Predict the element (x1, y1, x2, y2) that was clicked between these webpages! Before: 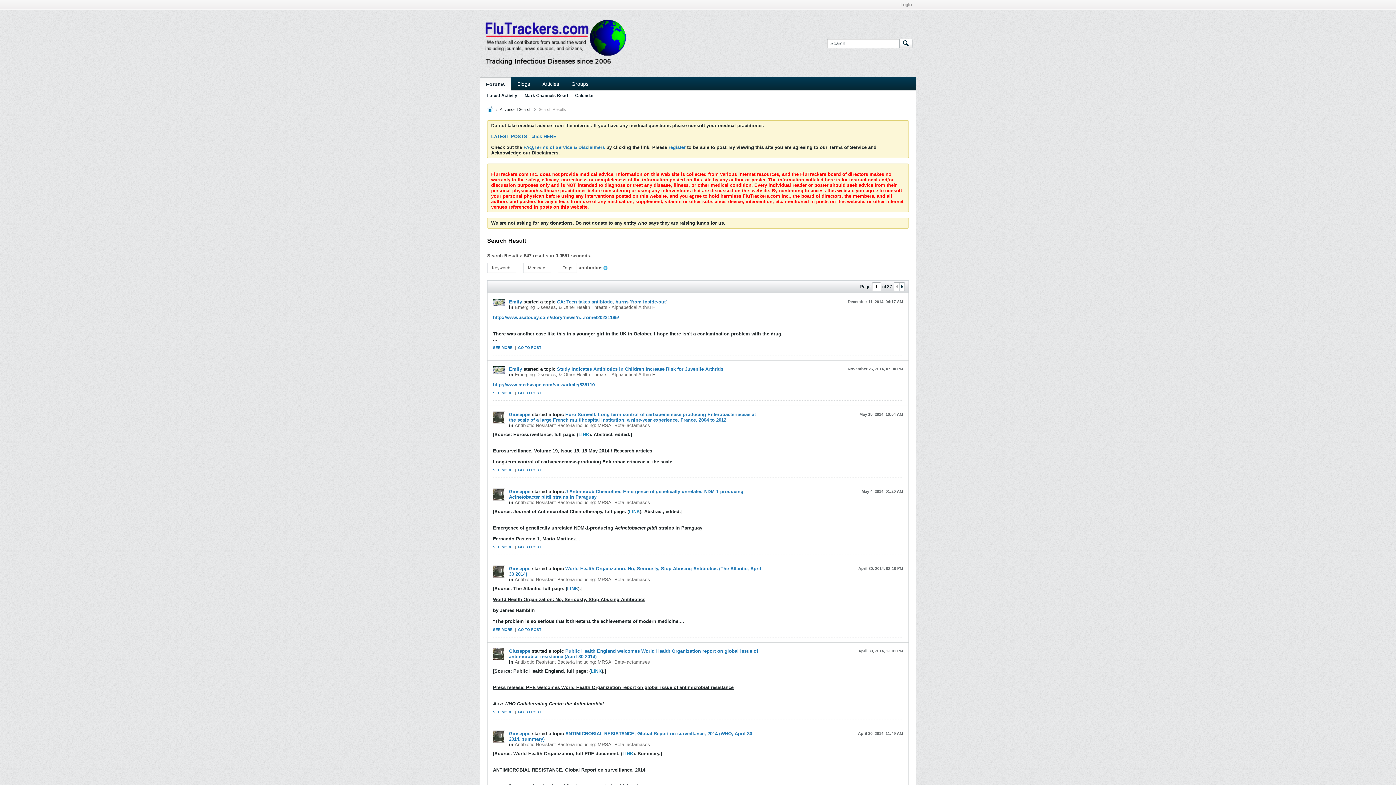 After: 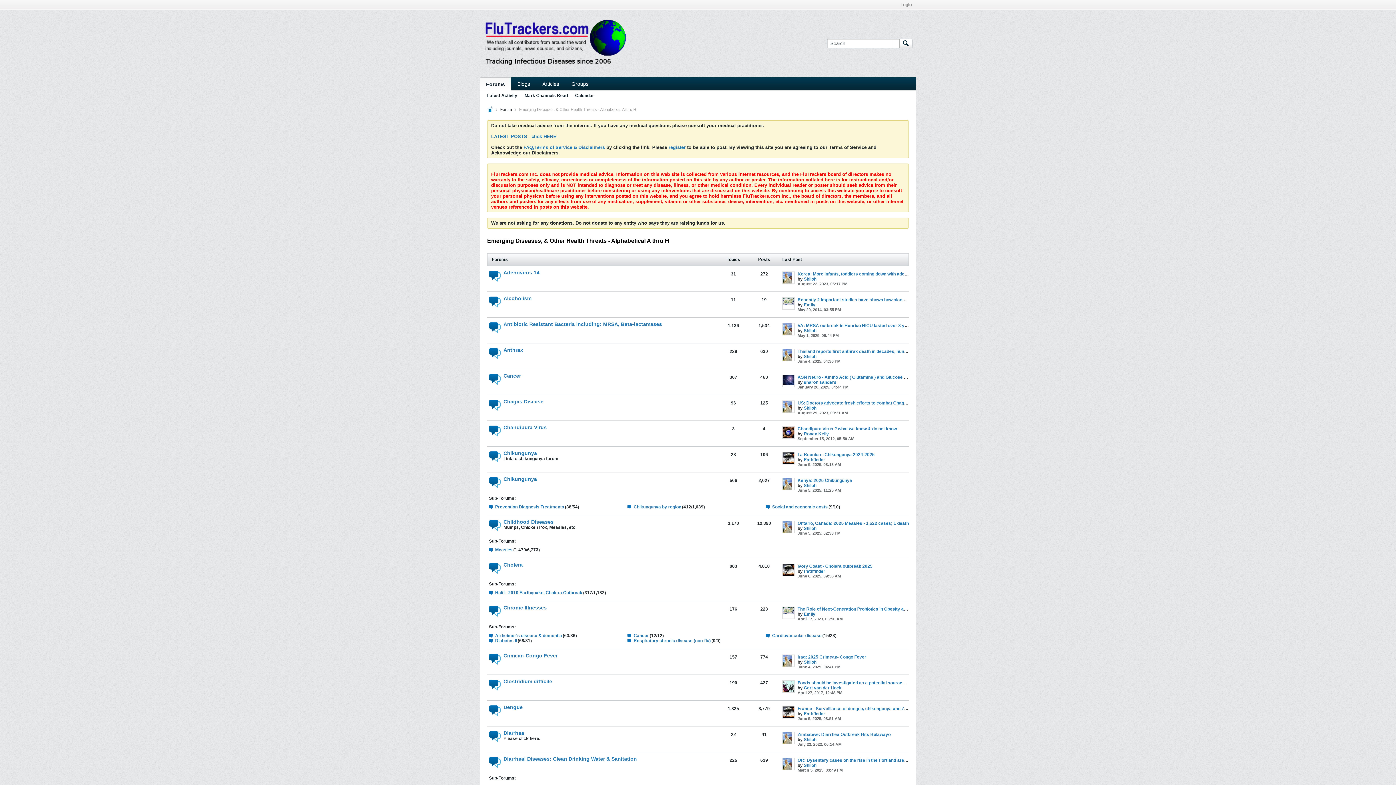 Action: label: Emerging Diseases, & Other Health Threats - Alphabetical A thru H bbox: (514, 304, 655, 310)